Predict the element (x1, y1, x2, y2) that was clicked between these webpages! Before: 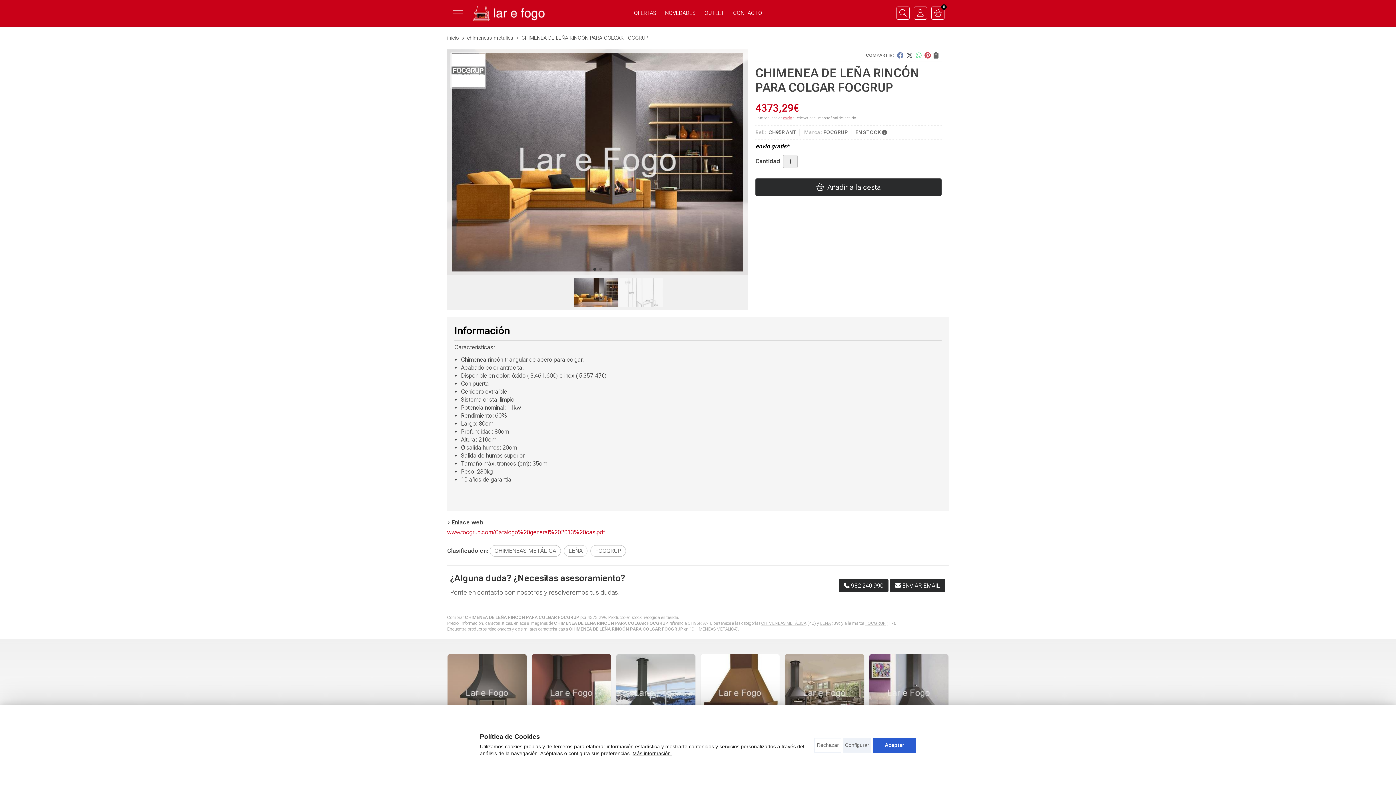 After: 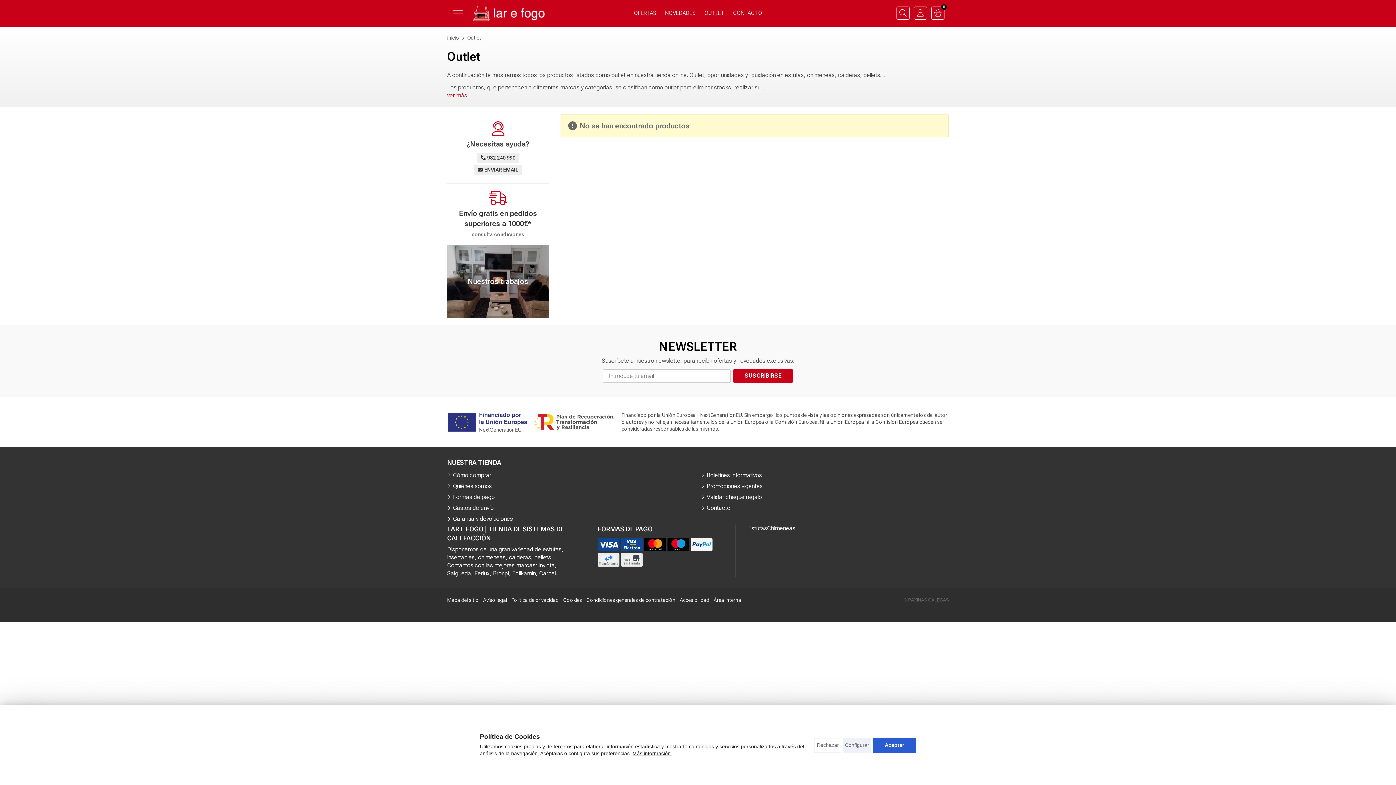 Action: label: OUTLET bbox: (703, 7, 726, 18)